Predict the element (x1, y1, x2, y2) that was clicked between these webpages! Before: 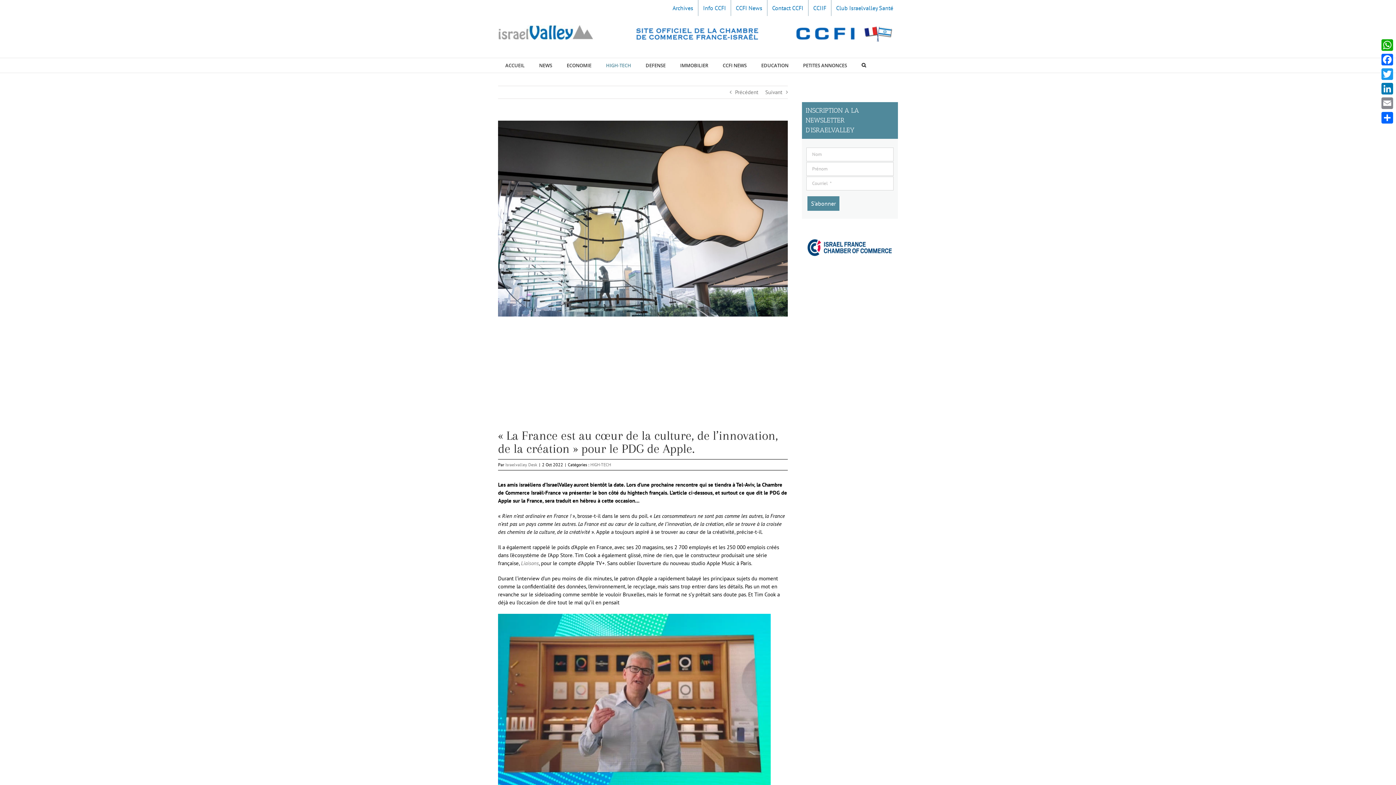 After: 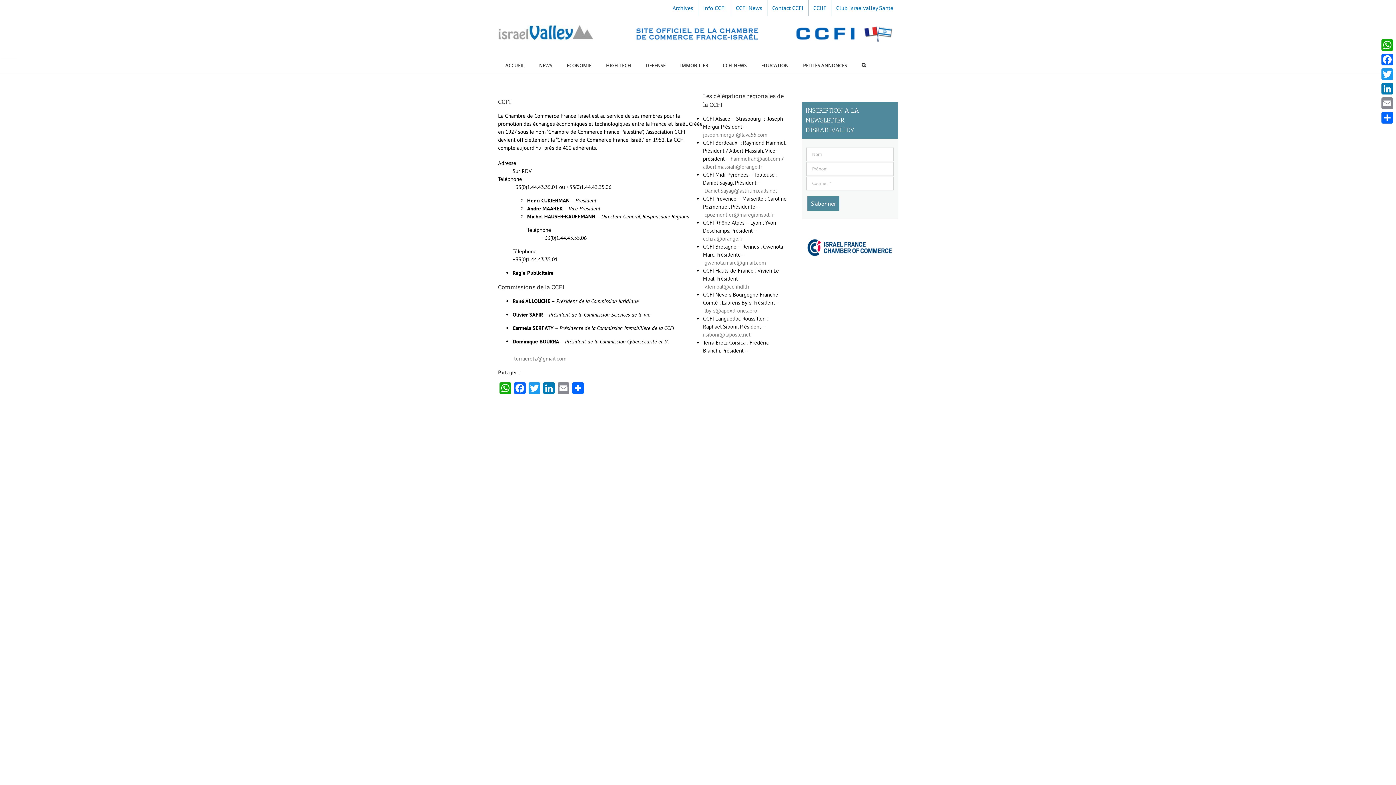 Action: bbox: (767, 0, 808, 16) label: Contact CCFI